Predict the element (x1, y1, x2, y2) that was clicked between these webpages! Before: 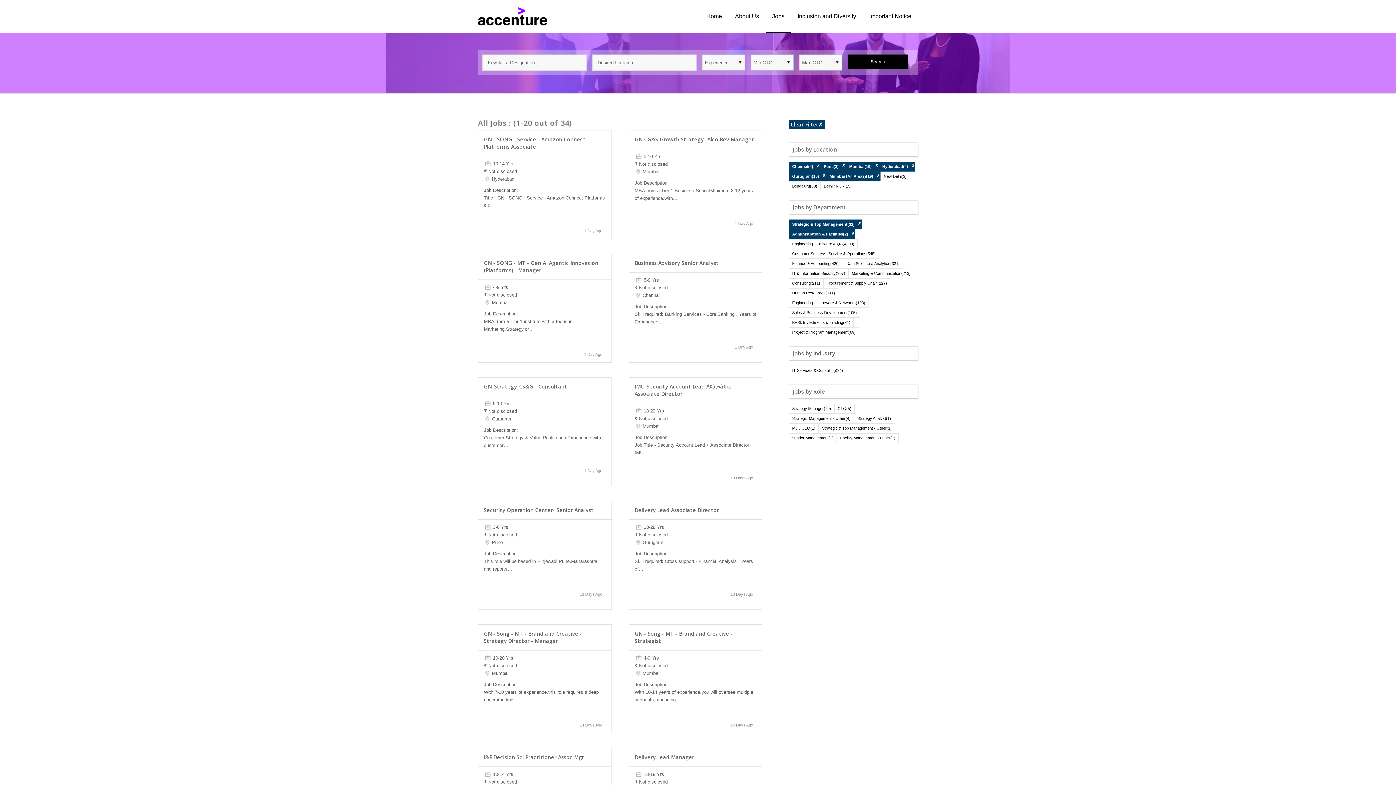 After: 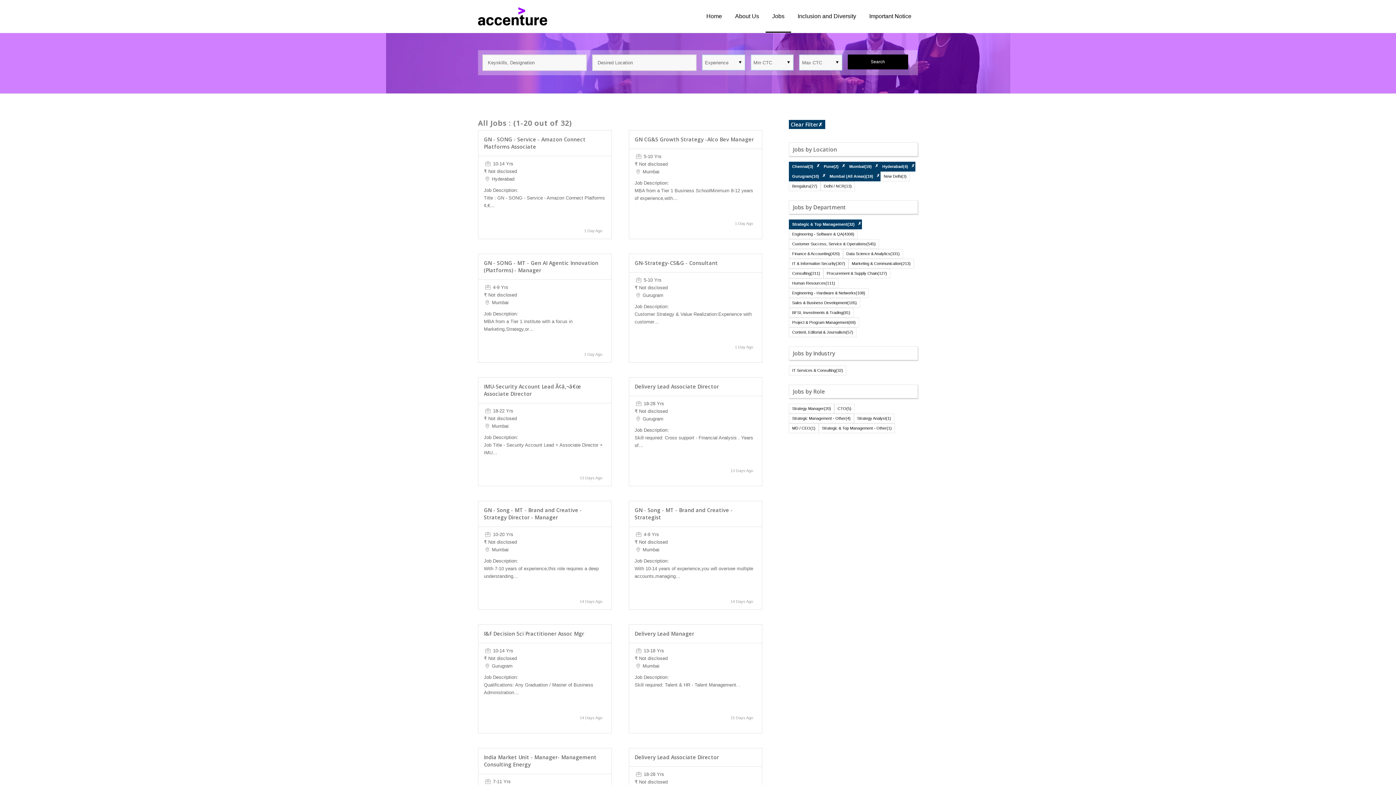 Action: label: ✗ bbox: (851, 230, 855, 235)